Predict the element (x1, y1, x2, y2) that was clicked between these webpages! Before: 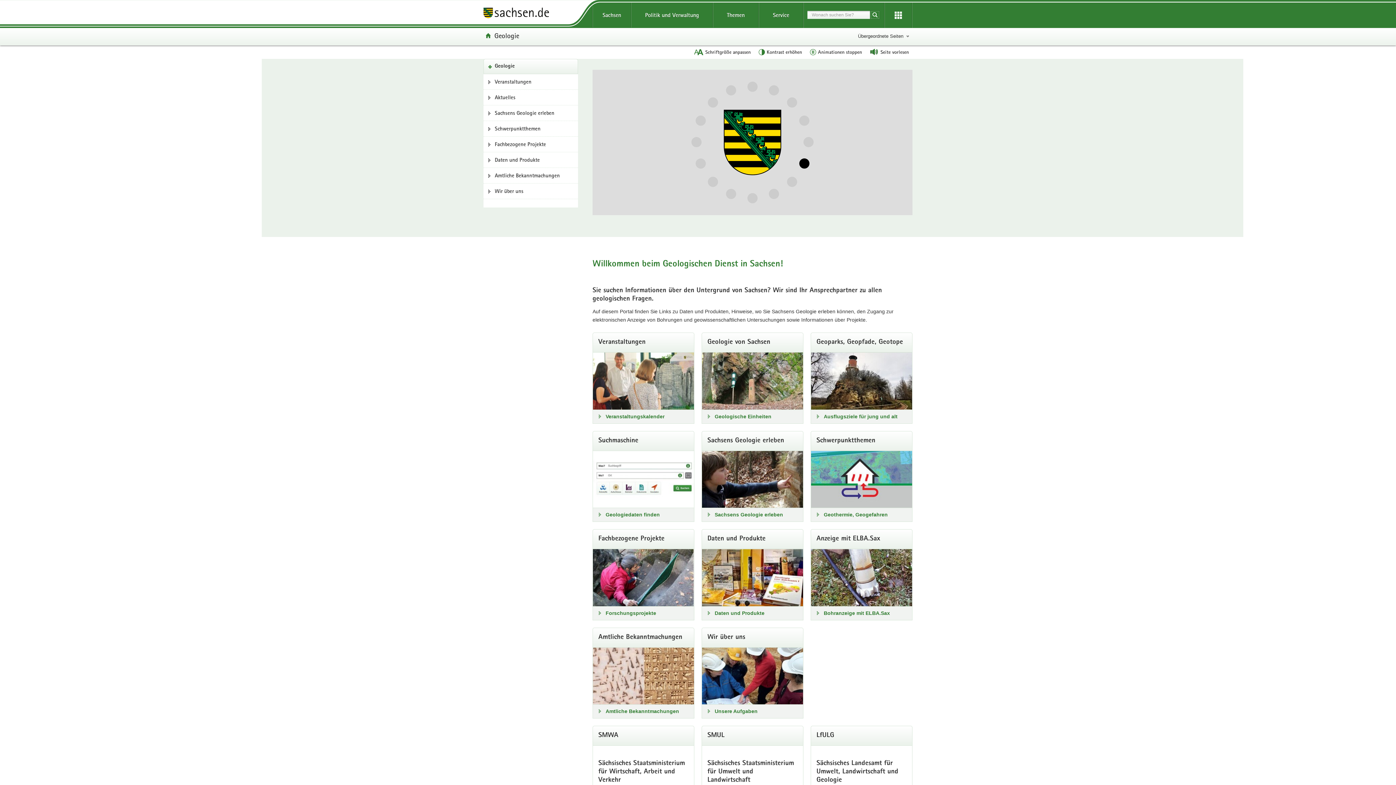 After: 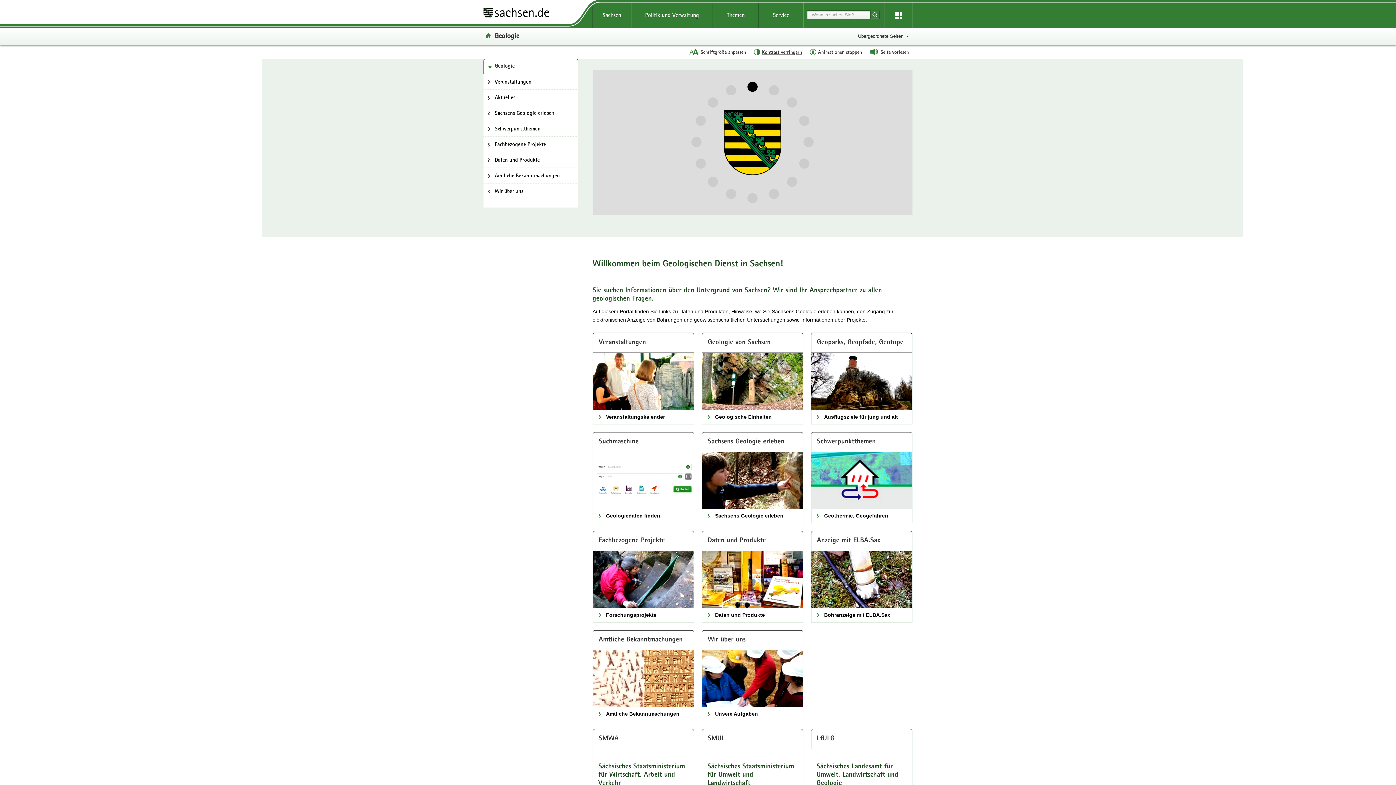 Action: label: Kontrast erhöhen bbox: (753, 47, 804, 56)